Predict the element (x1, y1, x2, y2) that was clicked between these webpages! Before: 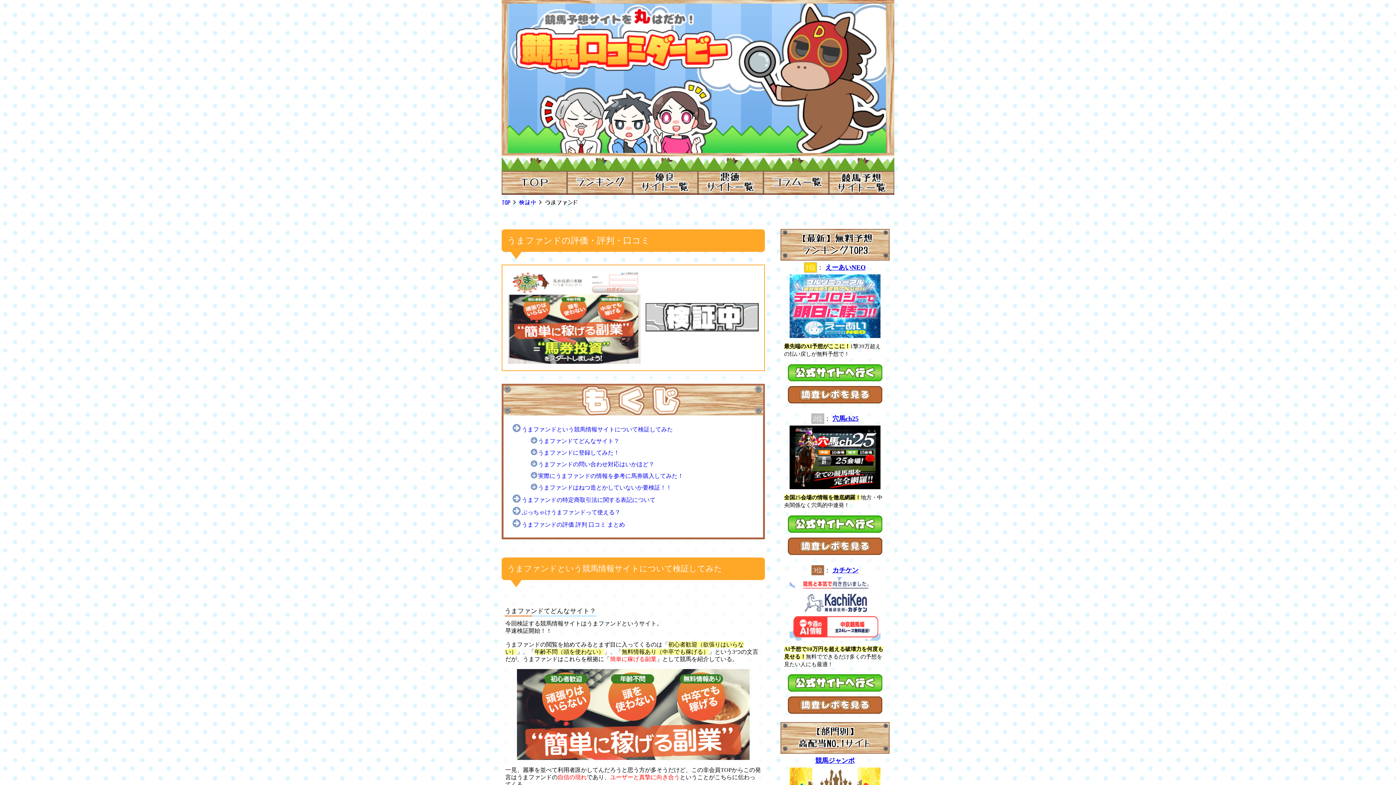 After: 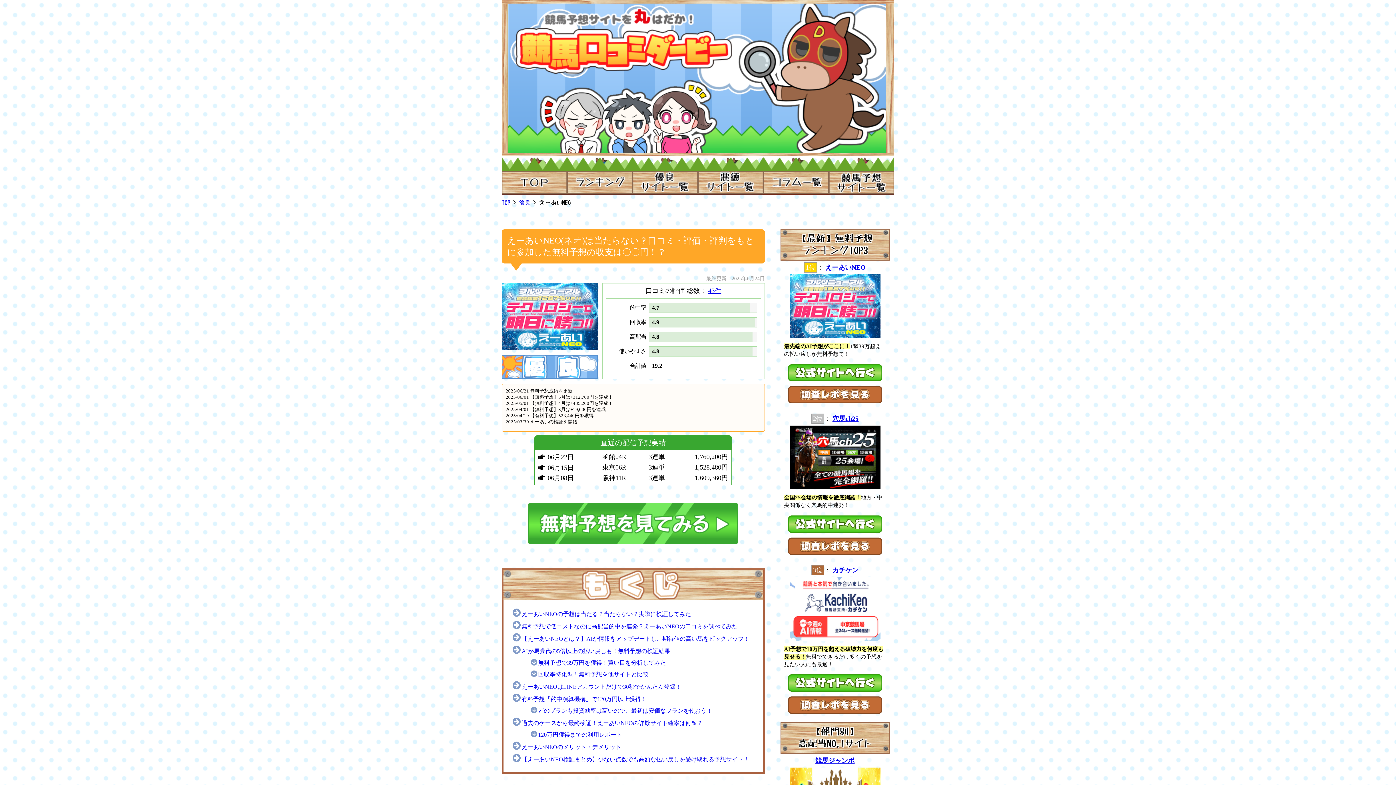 Action: bbox: (787, 398, 882, 404)